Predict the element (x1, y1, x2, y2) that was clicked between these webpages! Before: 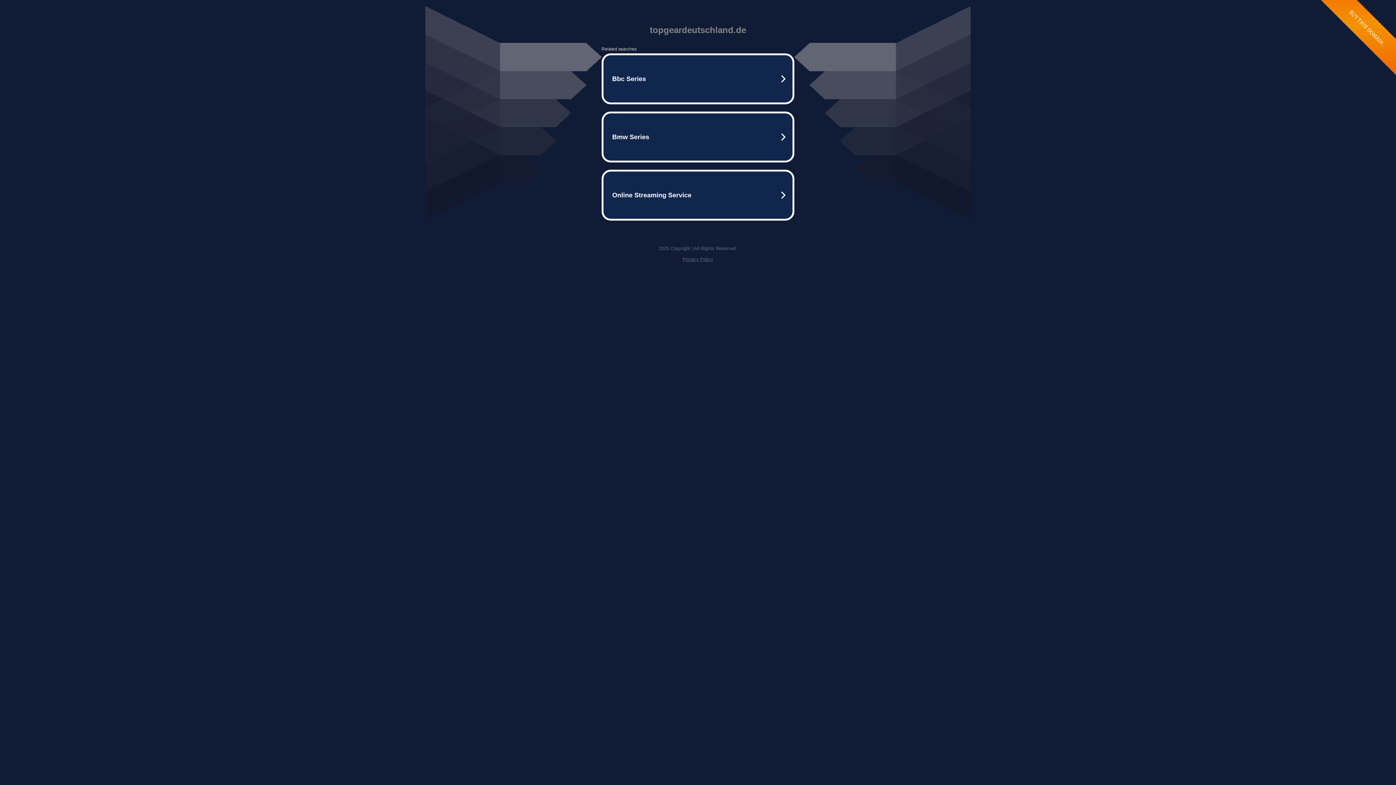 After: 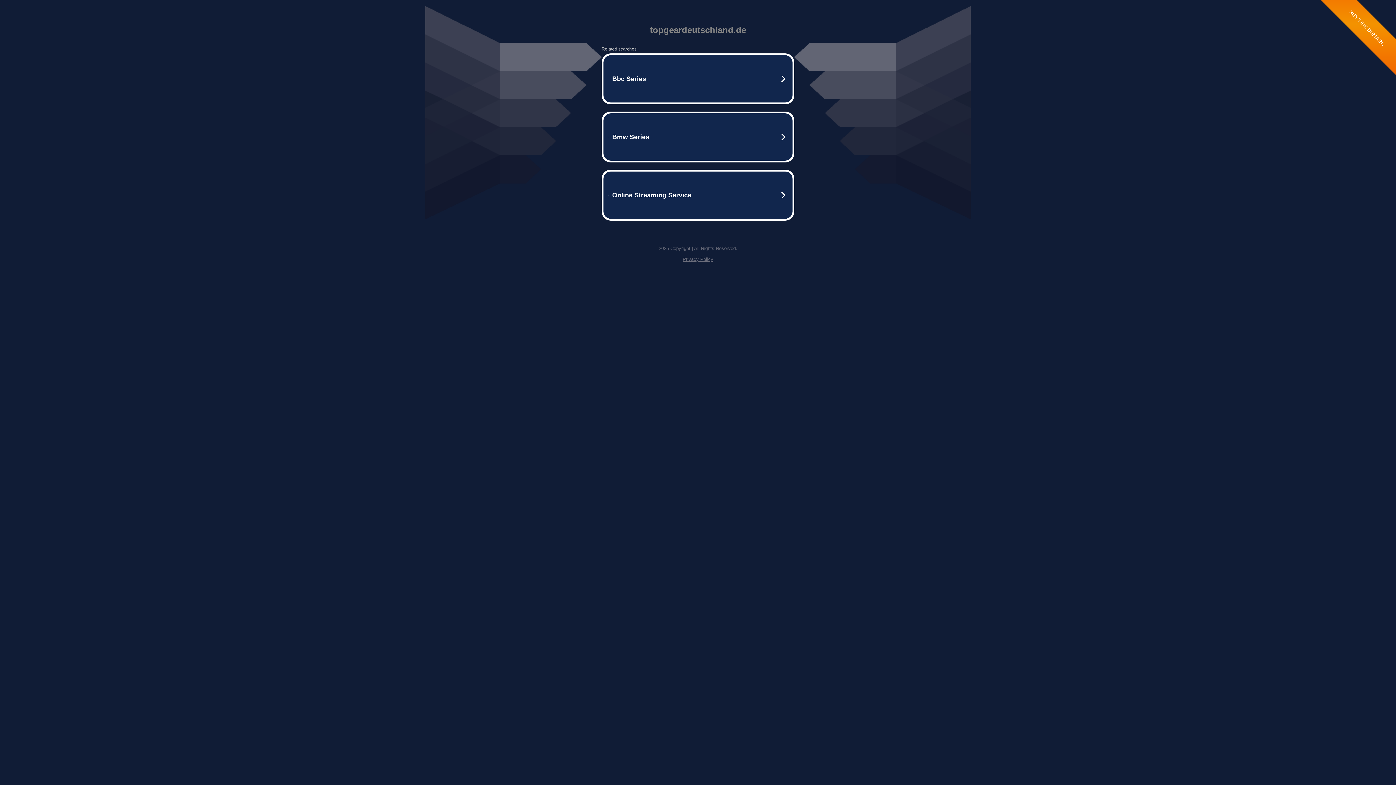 Action: bbox: (682, 256, 713, 262) label: Privacy Policy